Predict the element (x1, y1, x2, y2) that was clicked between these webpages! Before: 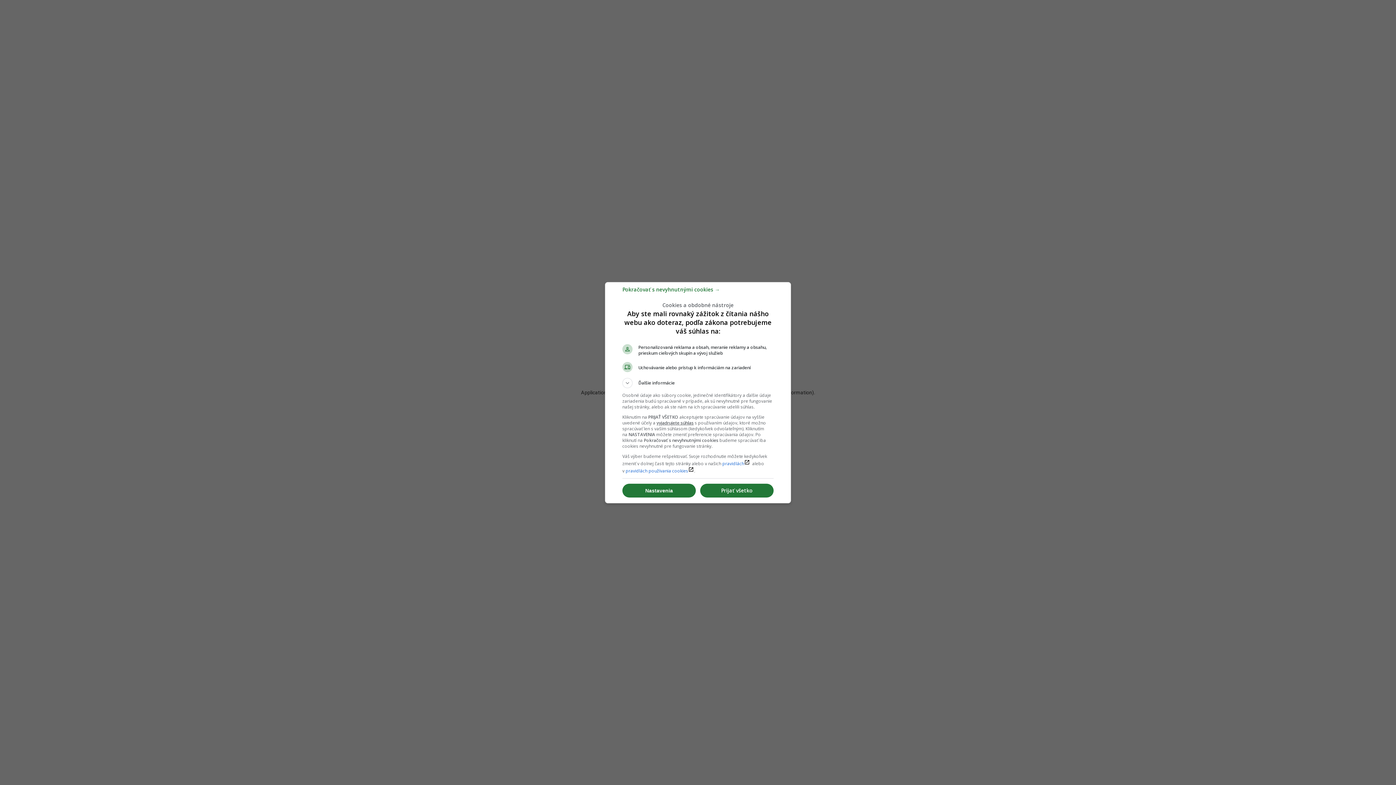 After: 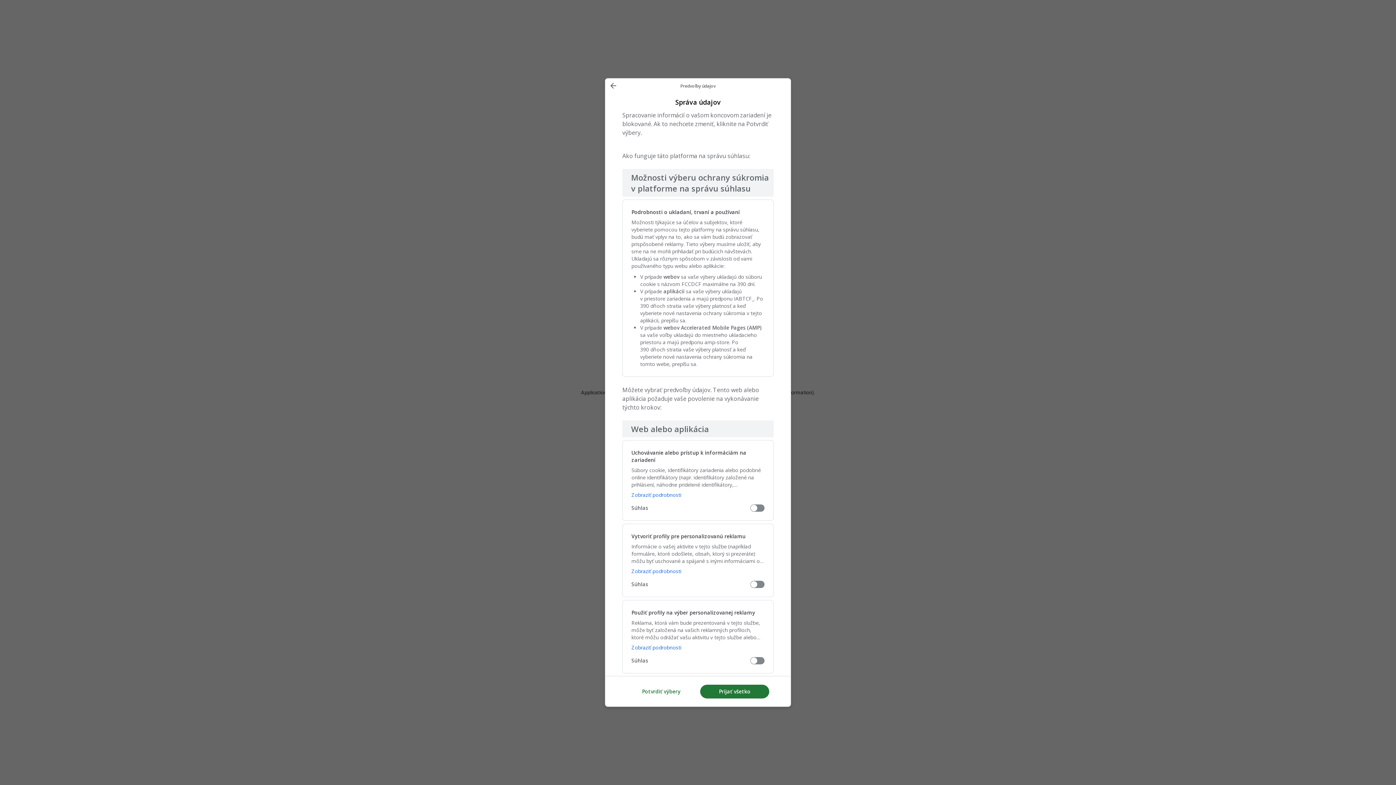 Action: bbox: (622, 482, 696, 496) label: Nastavenia